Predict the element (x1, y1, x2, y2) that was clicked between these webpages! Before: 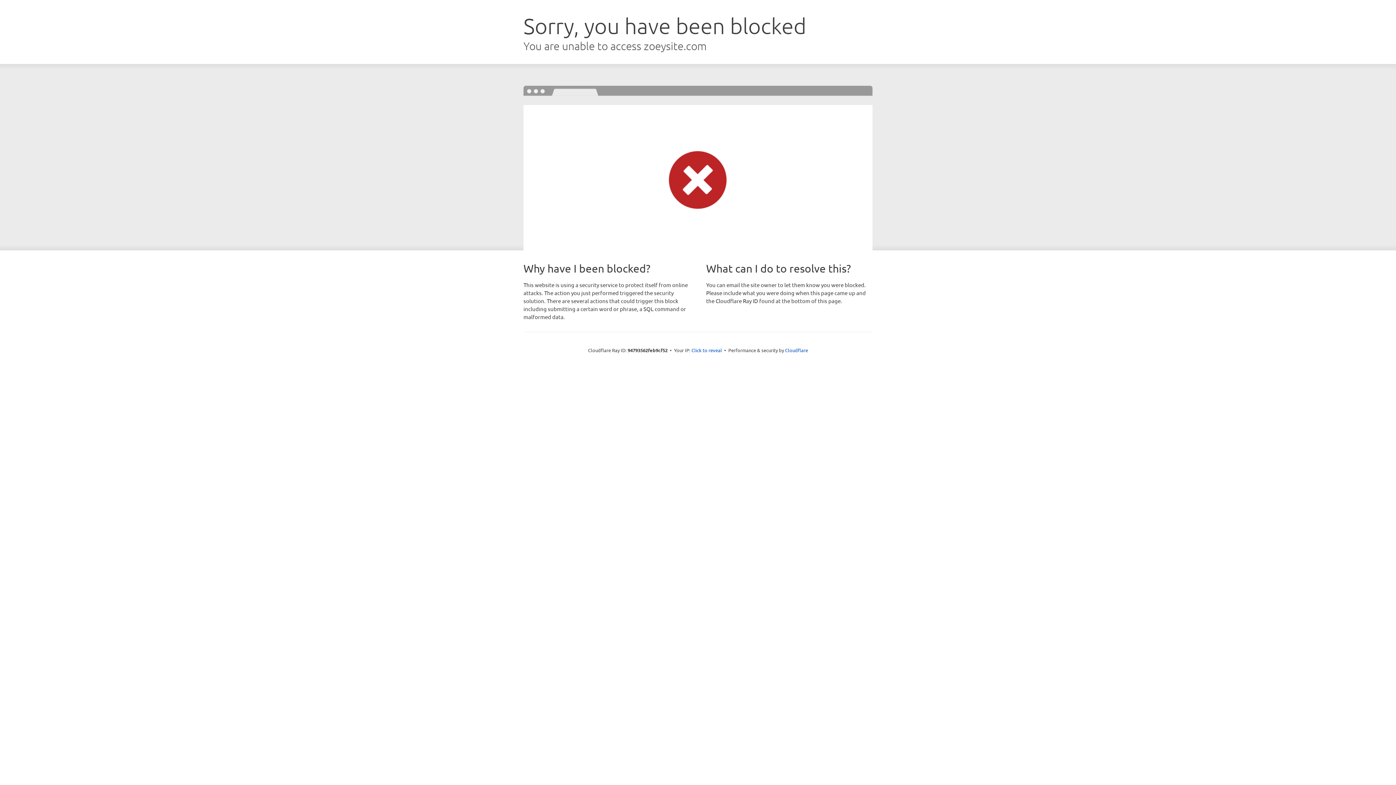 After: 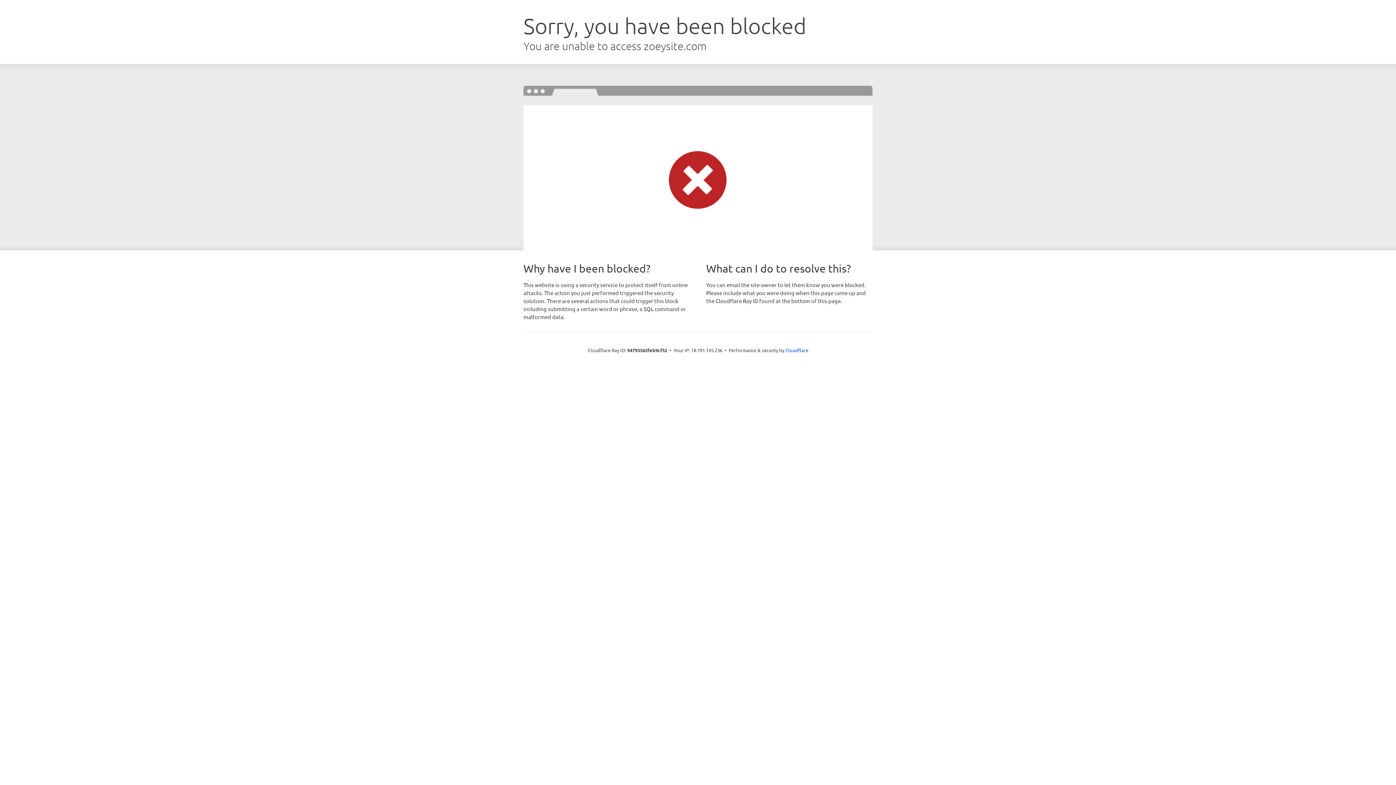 Action: label: Click to reveal bbox: (691, 346, 722, 353)